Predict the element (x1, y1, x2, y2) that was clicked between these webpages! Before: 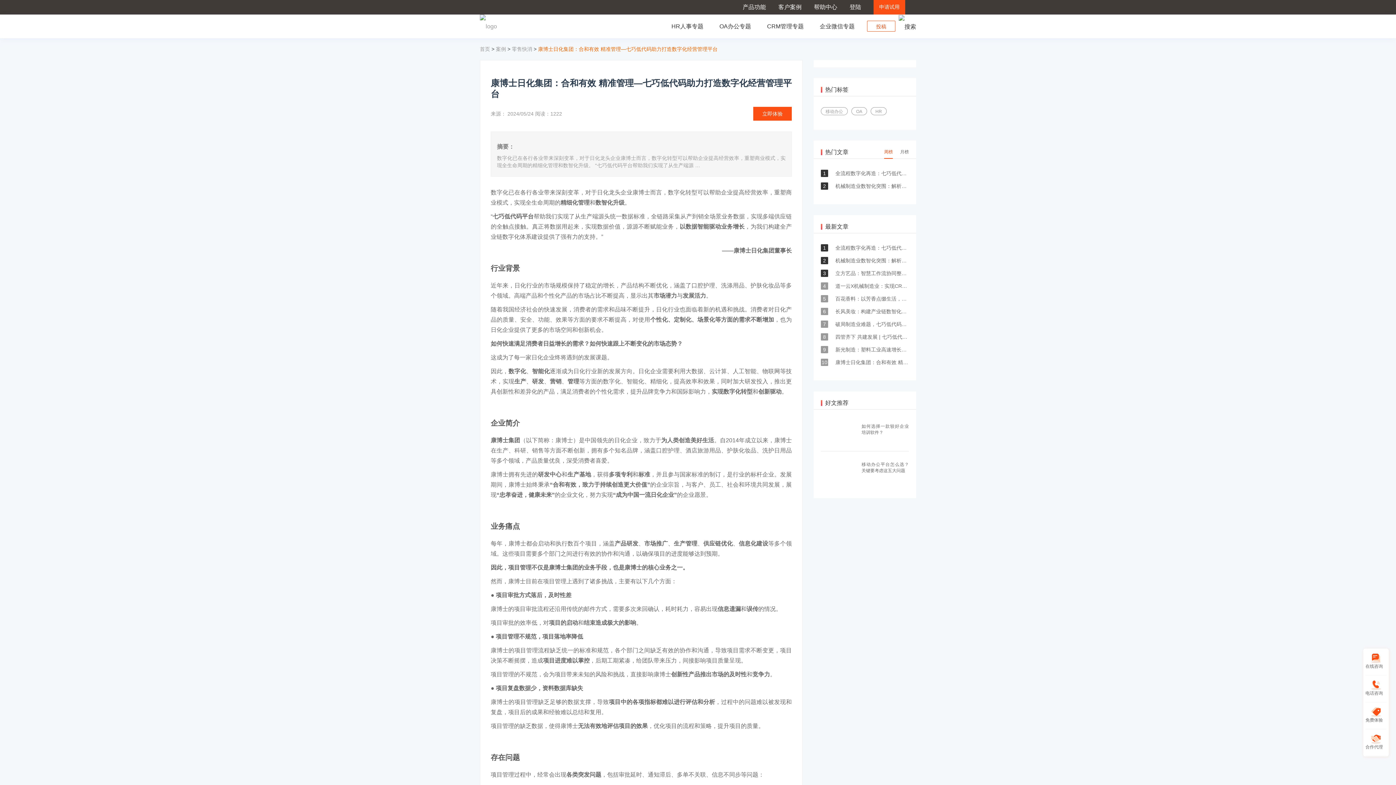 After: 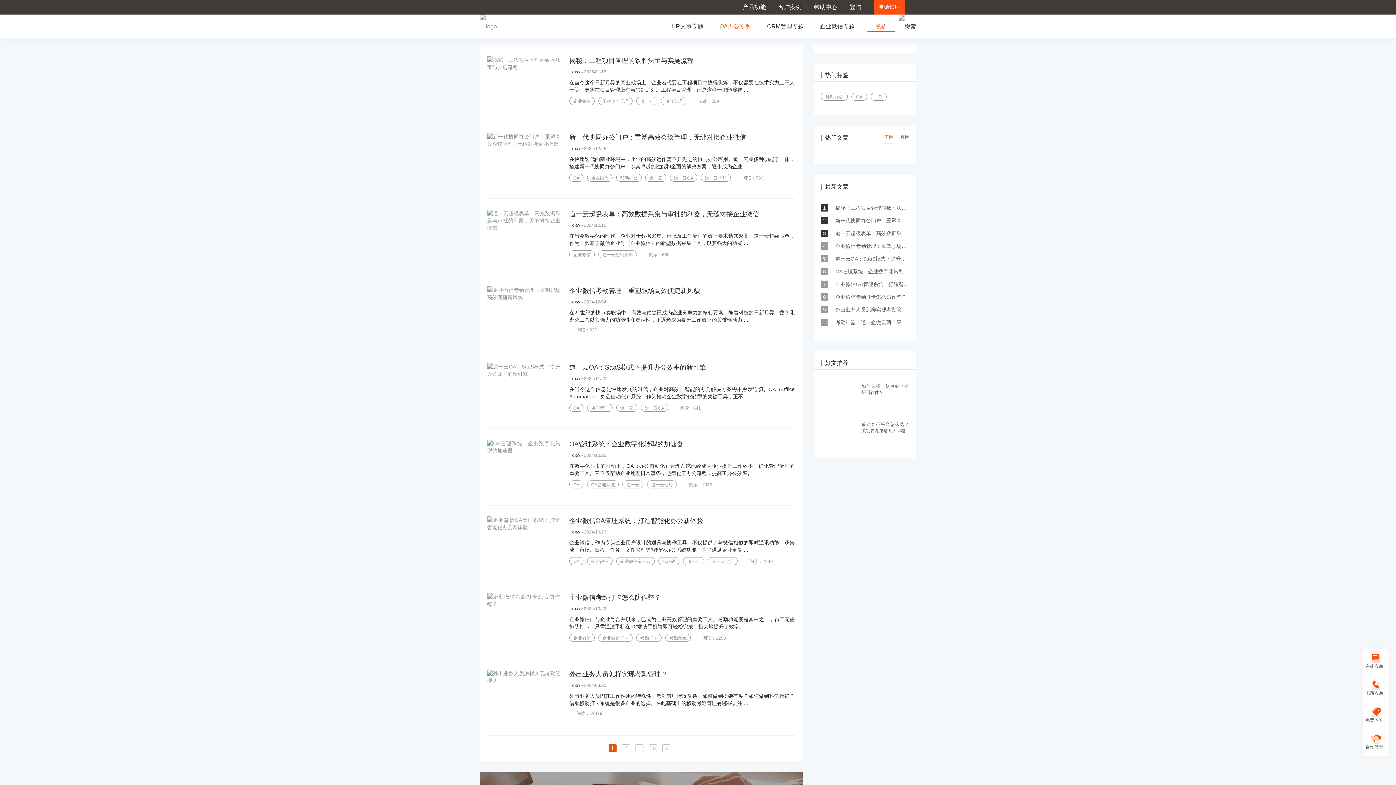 Action: bbox: (719, 23, 751, 29) label: OA办公专题